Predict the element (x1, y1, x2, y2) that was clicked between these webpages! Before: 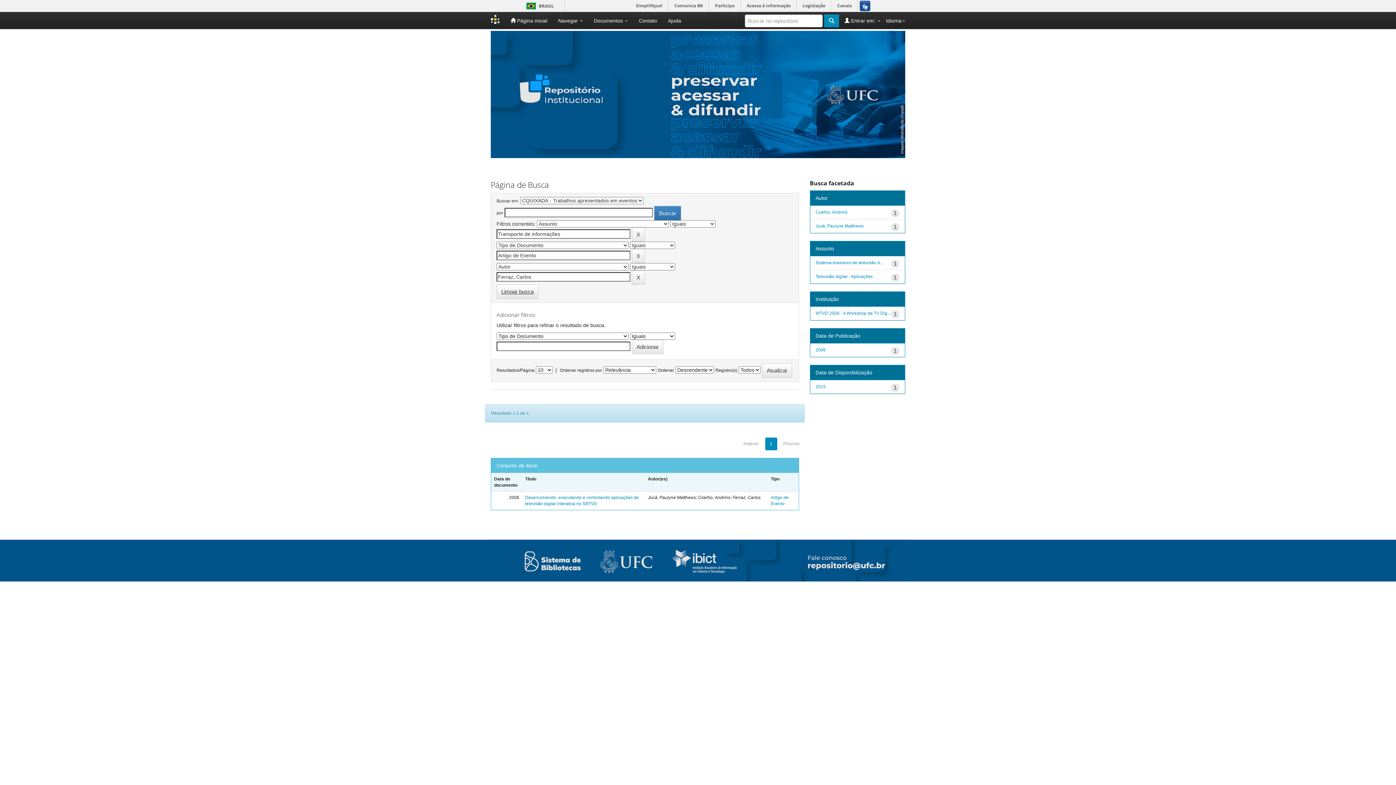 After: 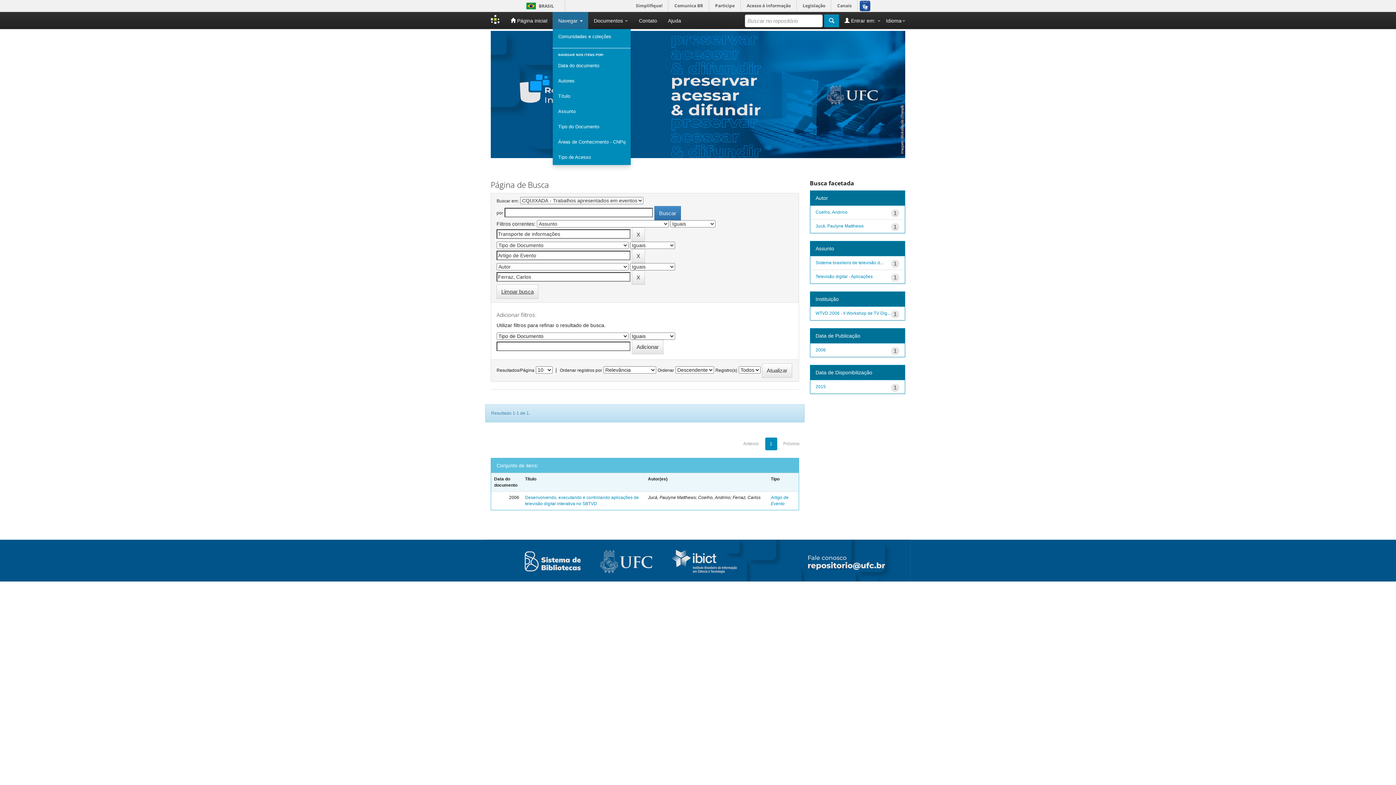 Action: bbox: (552, 12, 588, 29) label: Navegar 